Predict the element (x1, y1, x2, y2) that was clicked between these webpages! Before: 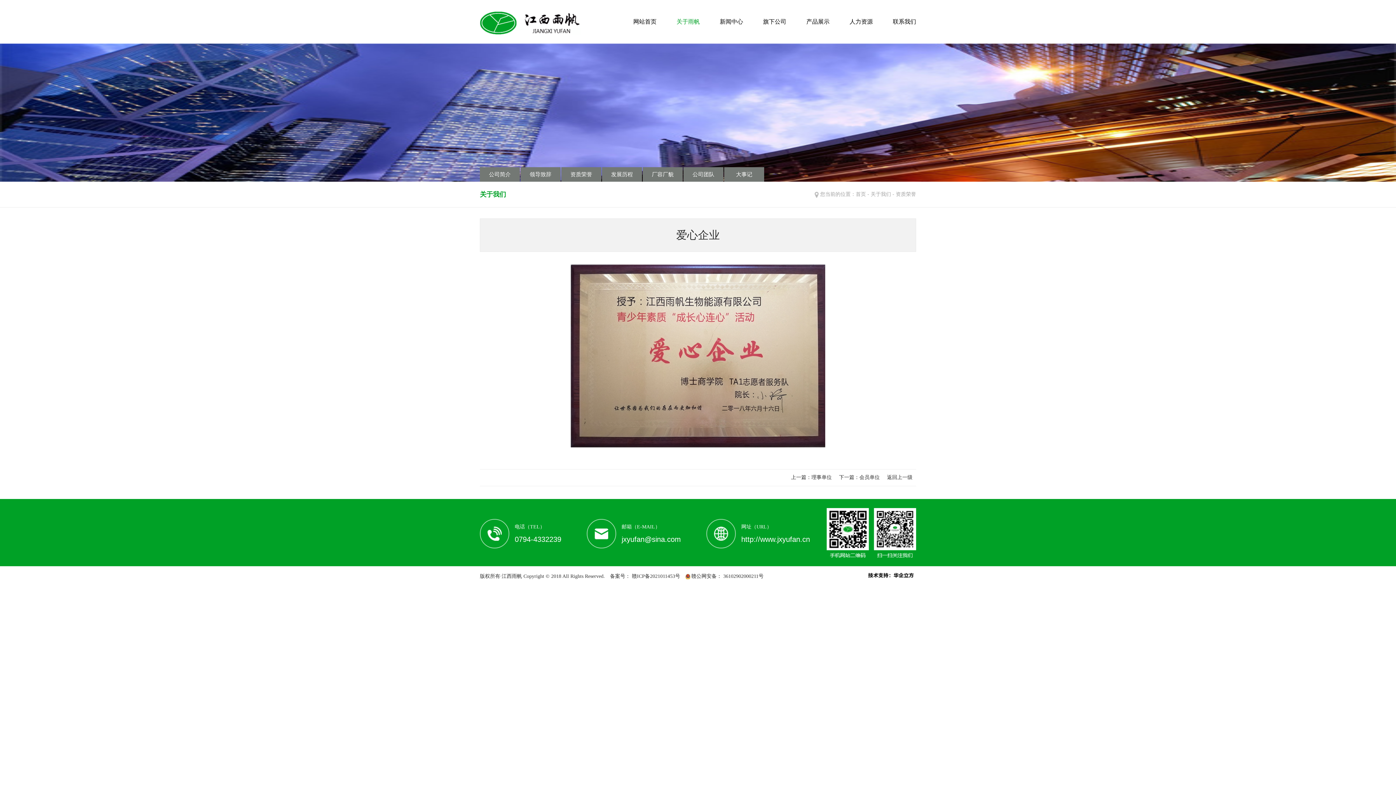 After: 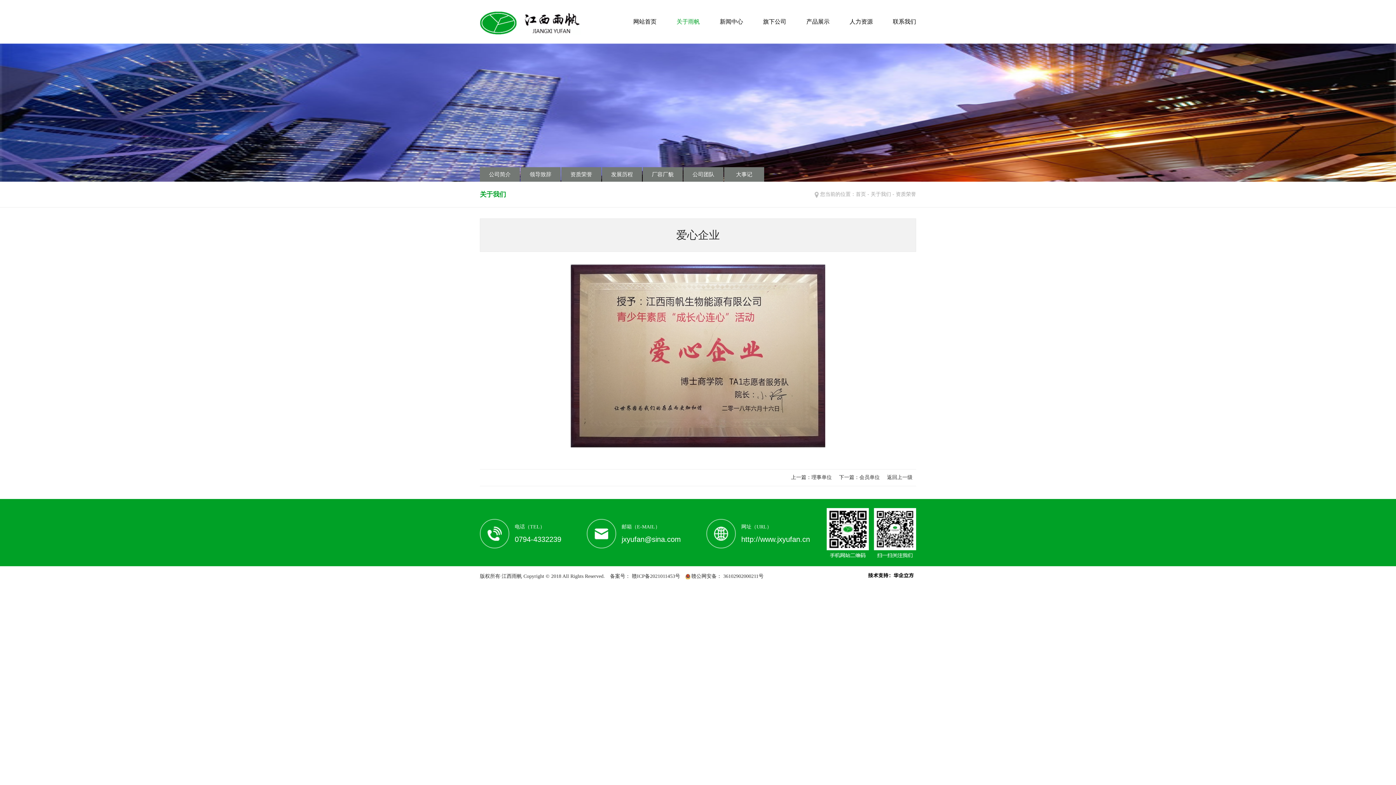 Action: bbox: (865, 570, 916, 580)